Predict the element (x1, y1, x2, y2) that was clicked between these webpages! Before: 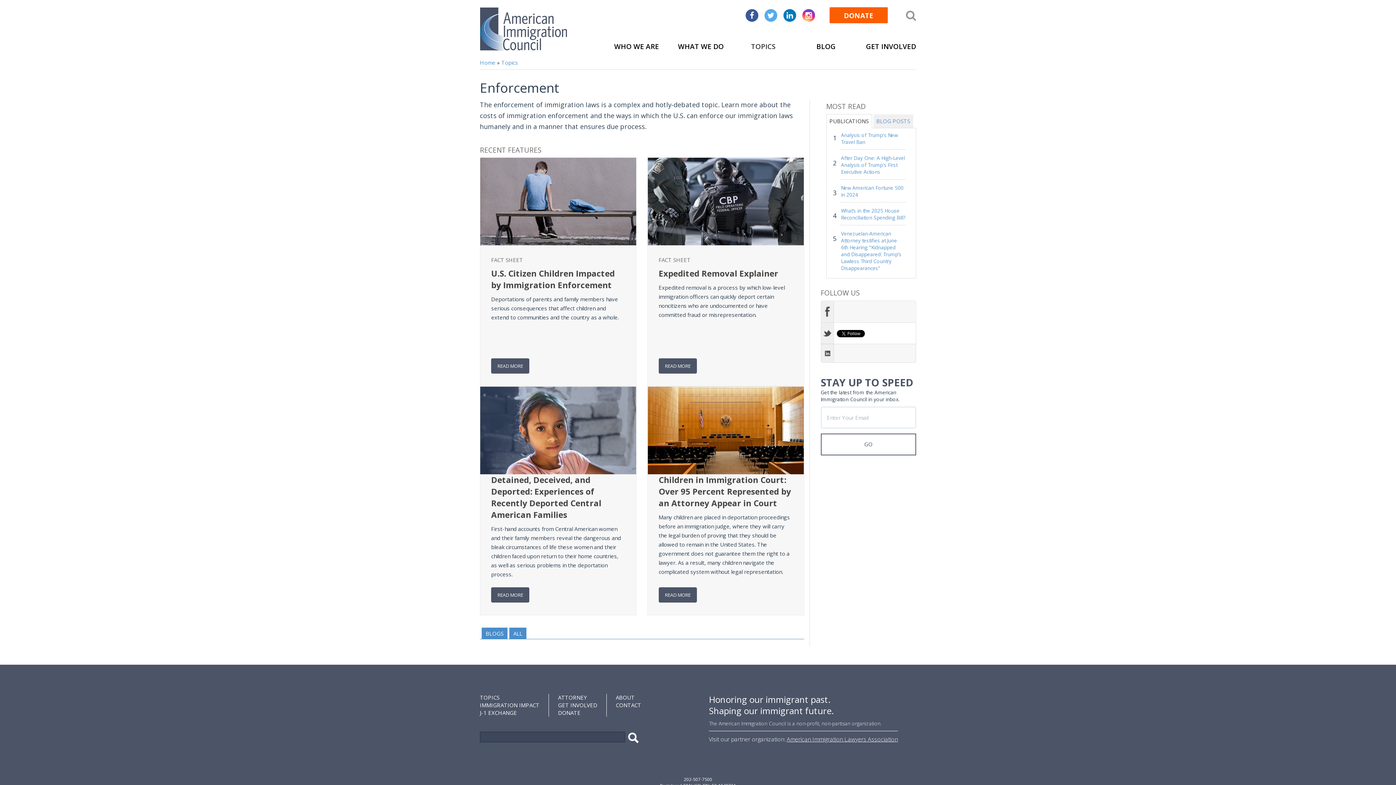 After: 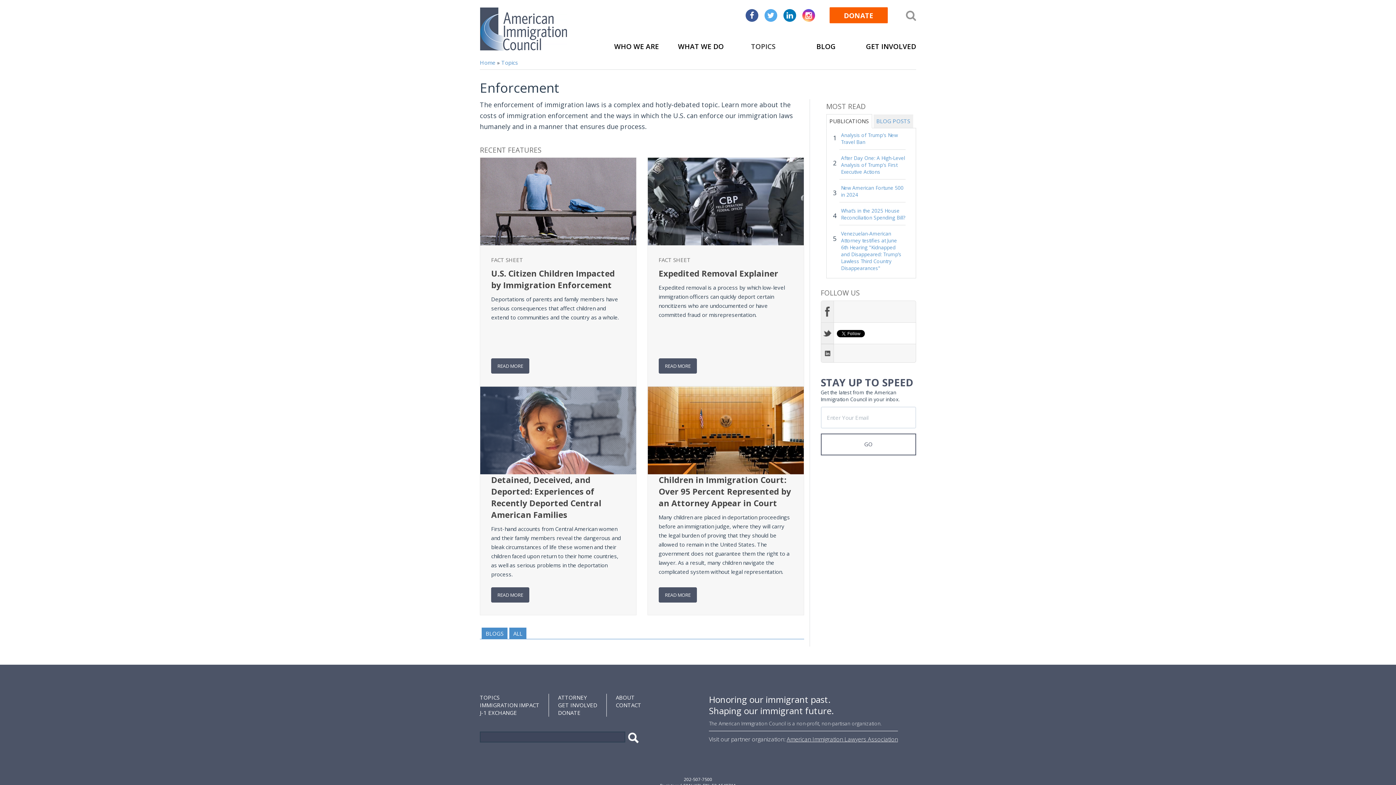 Action: bbox: (783, 8, 796, 21) label: American Immigration Council LinkedIn